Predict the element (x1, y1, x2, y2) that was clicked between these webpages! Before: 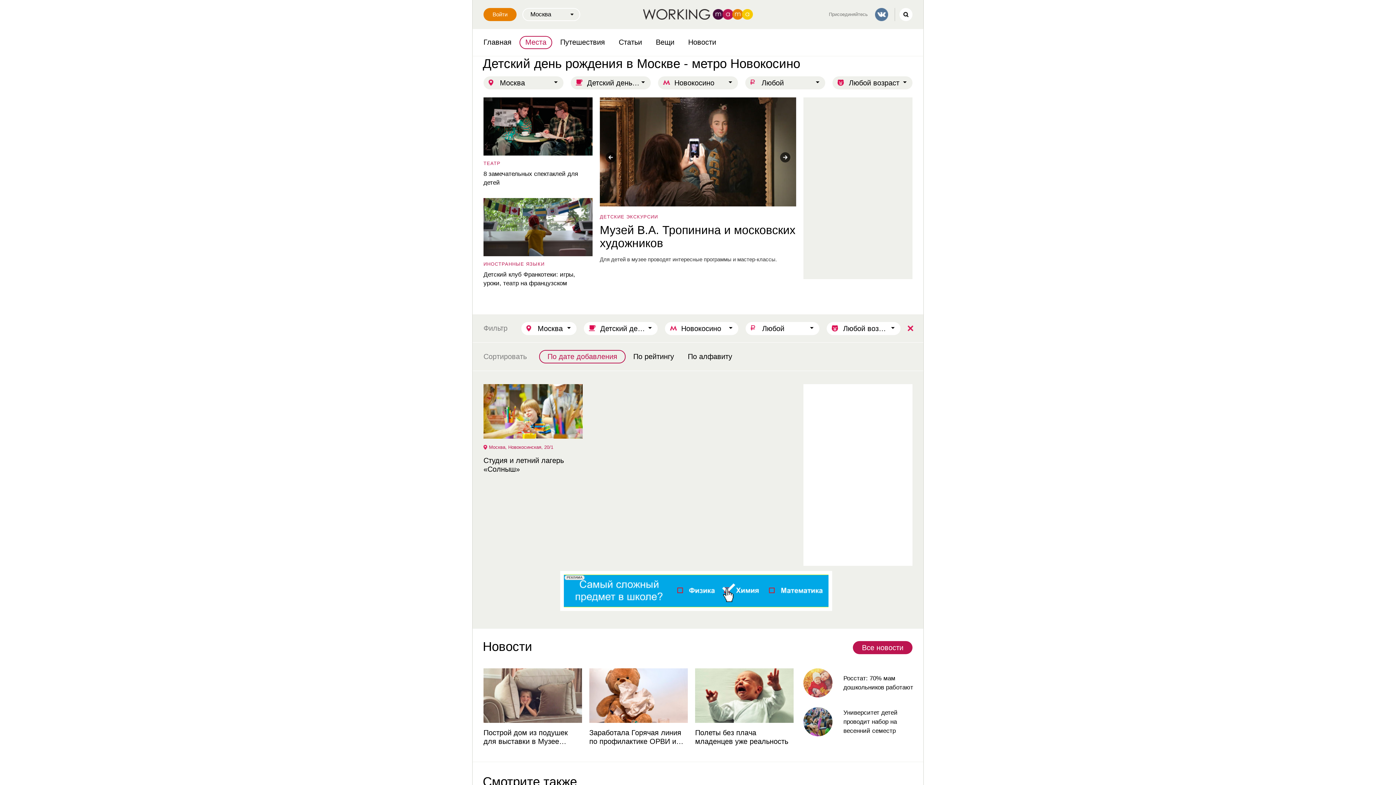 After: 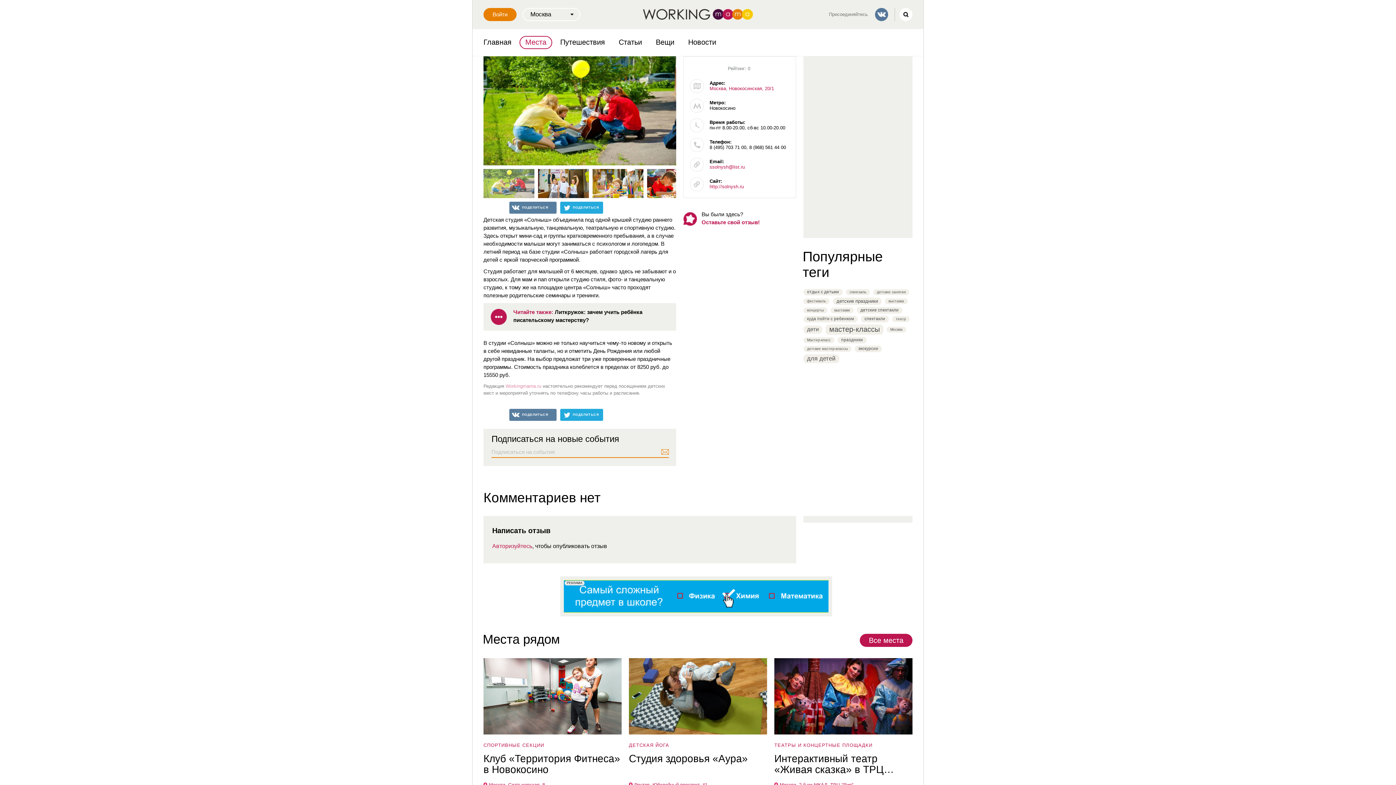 Action: bbox: (483, 384, 583, 438)